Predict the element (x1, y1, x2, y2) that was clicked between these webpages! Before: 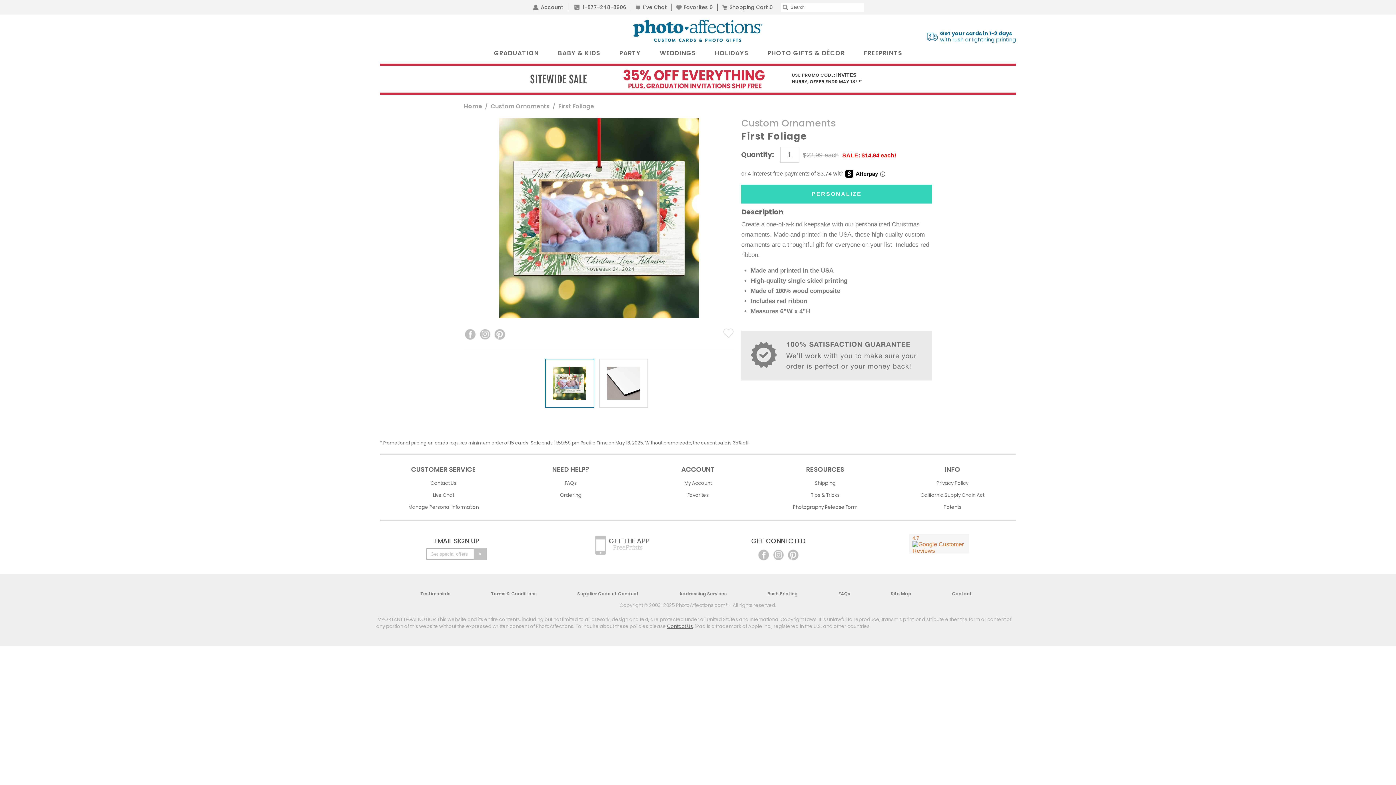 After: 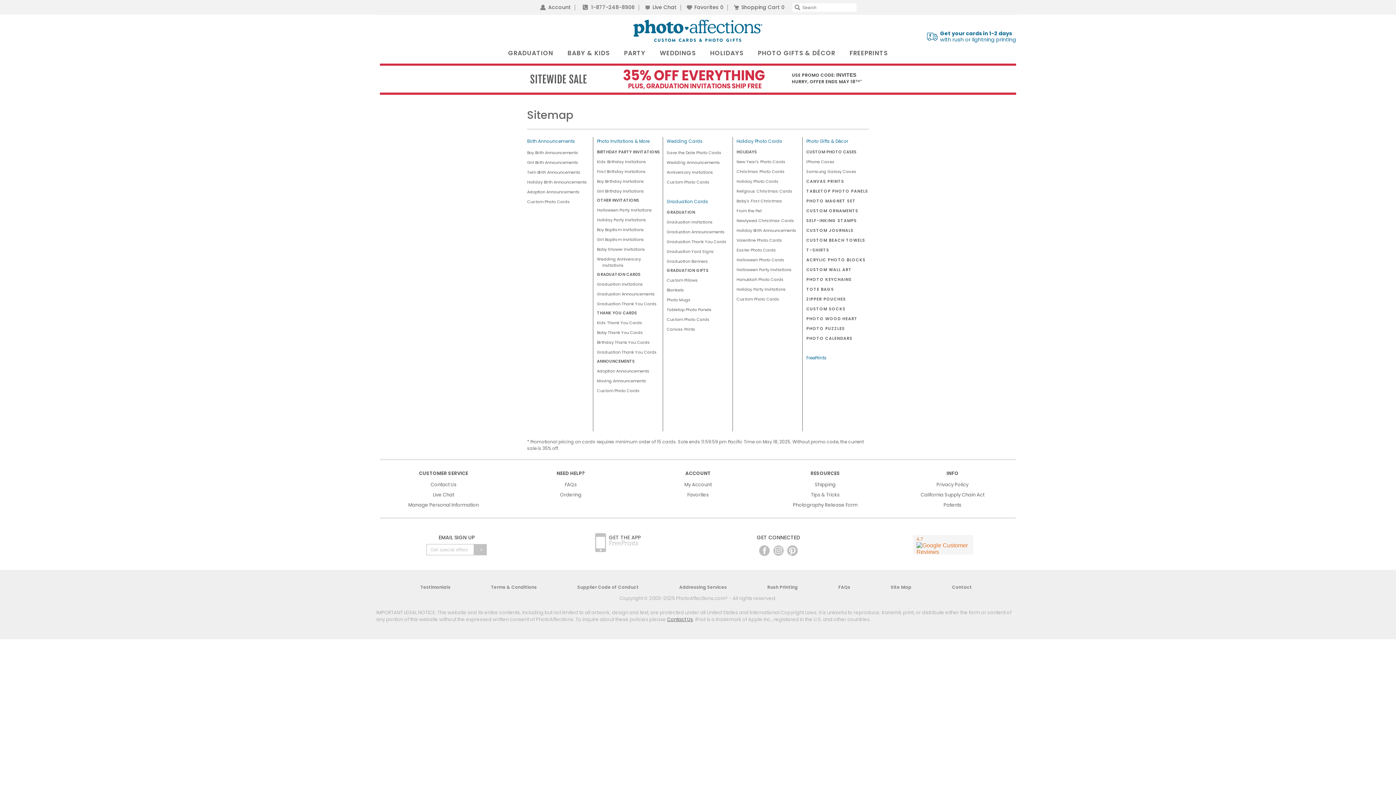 Action: bbox: (891, 590, 915, 596) label: Site Map